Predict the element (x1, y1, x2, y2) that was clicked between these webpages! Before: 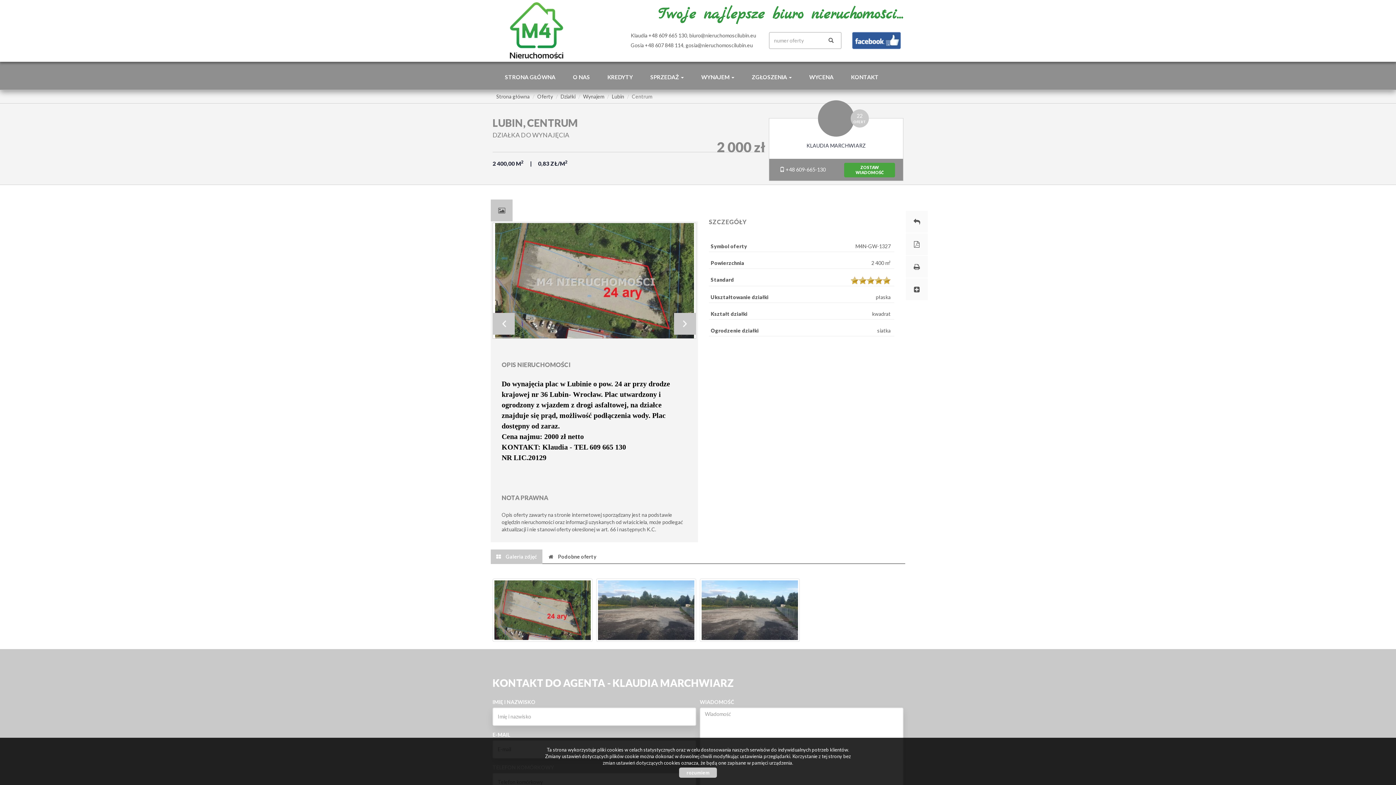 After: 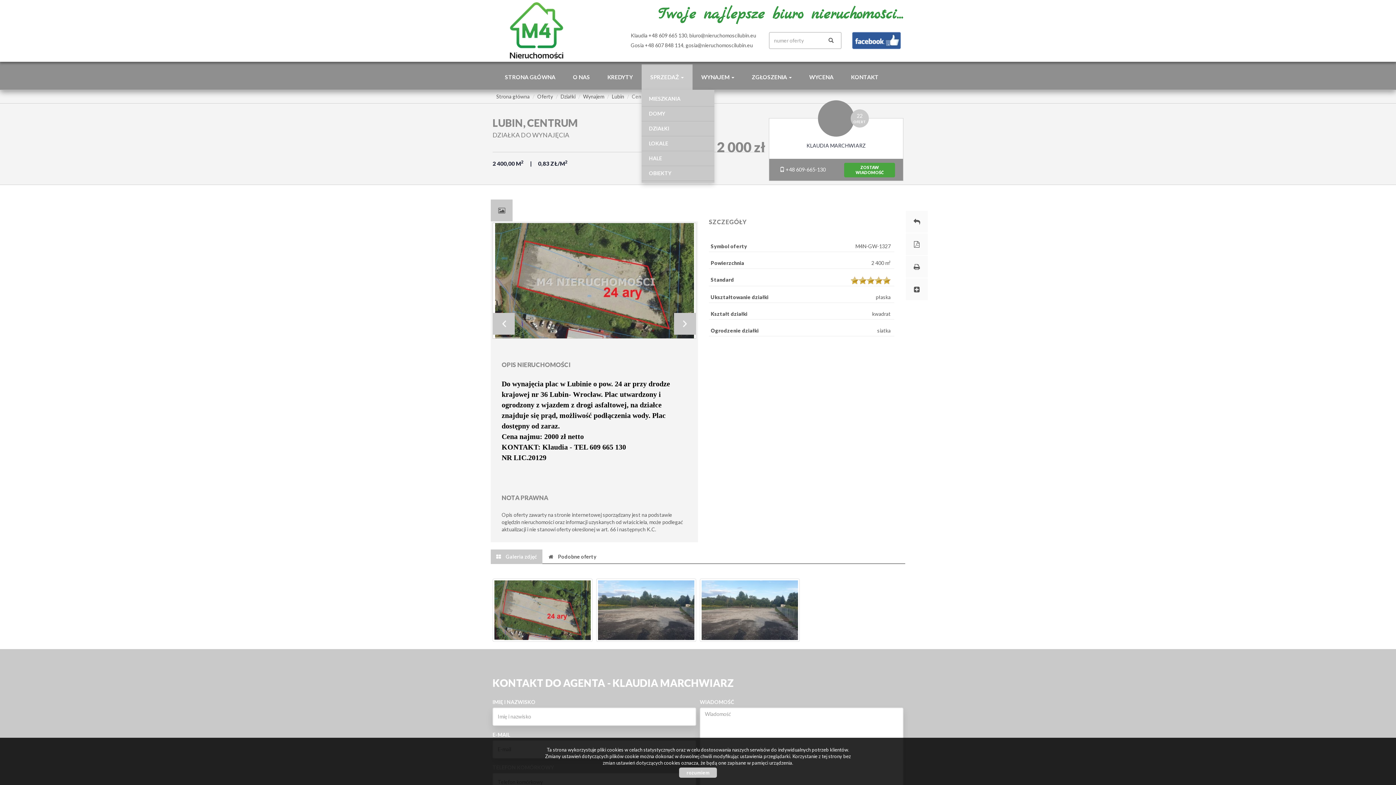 Action: label: SPRZEDAŻ  bbox: (641, 64, 692, 89)